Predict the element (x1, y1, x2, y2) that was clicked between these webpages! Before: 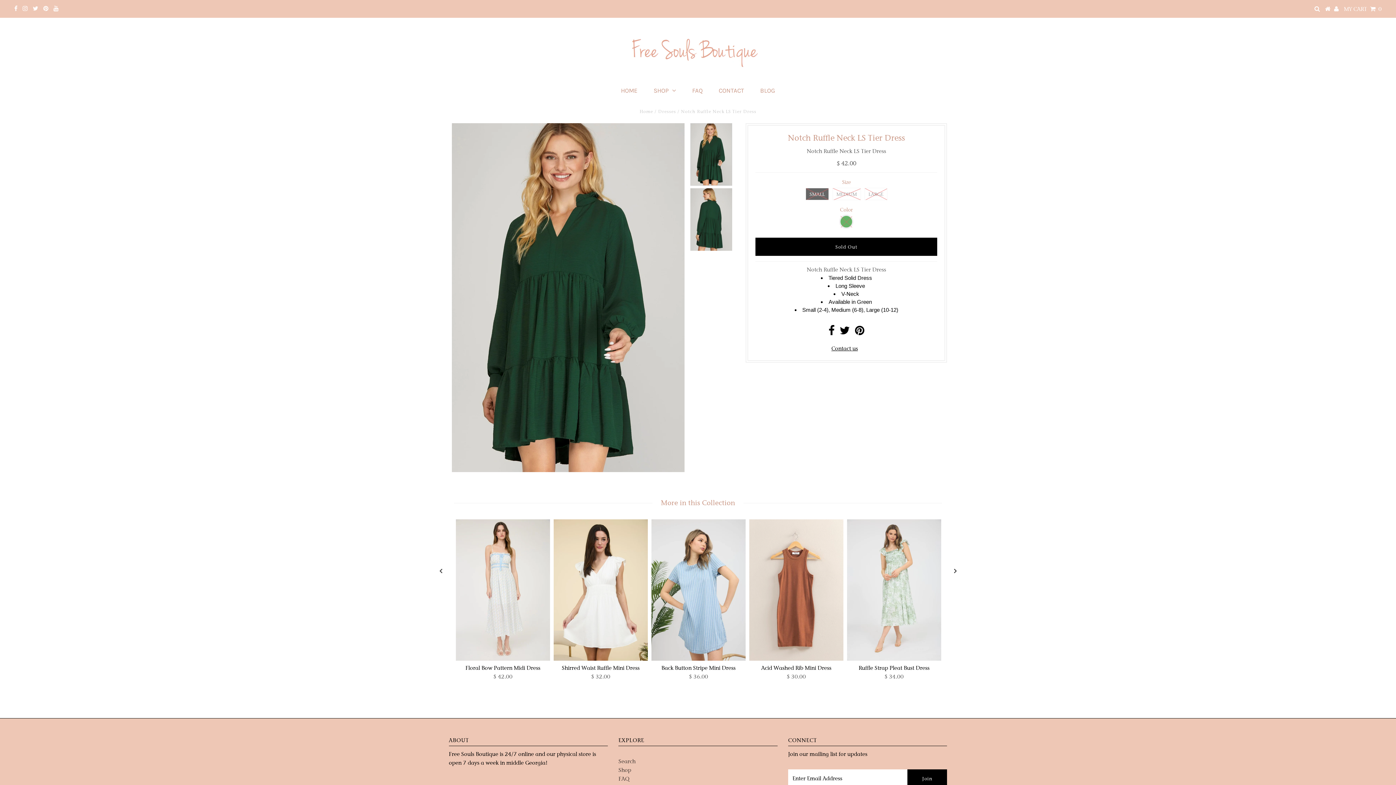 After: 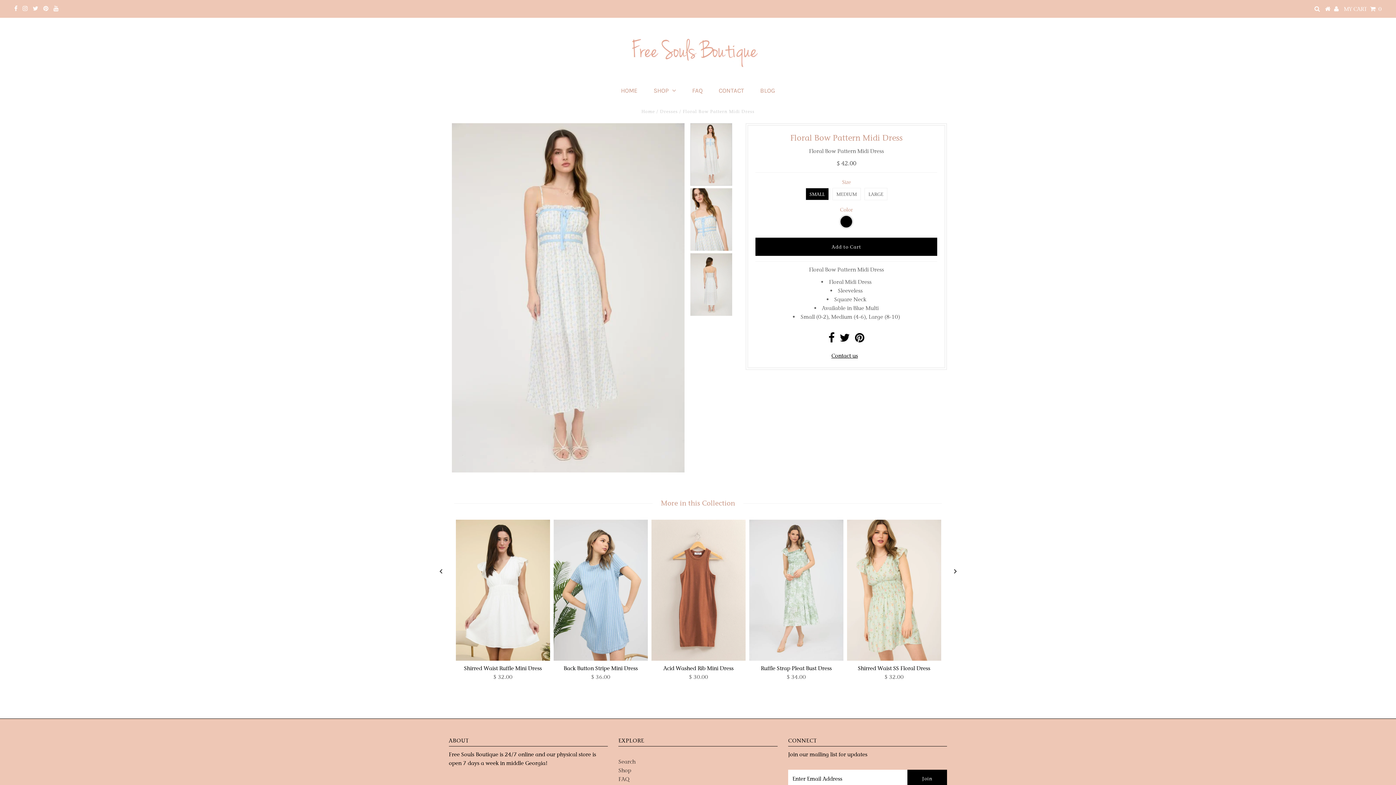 Action: bbox: (455, 519, 550, 661)